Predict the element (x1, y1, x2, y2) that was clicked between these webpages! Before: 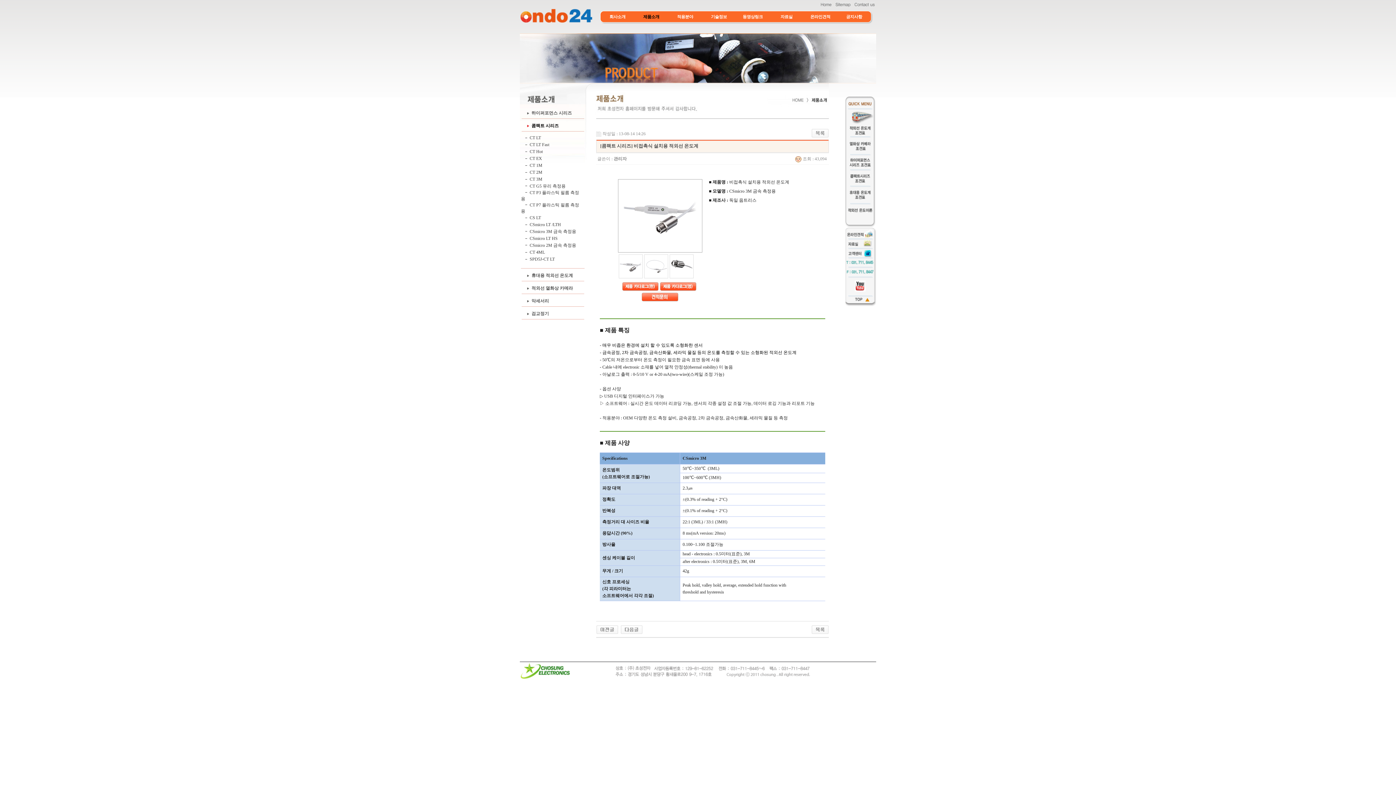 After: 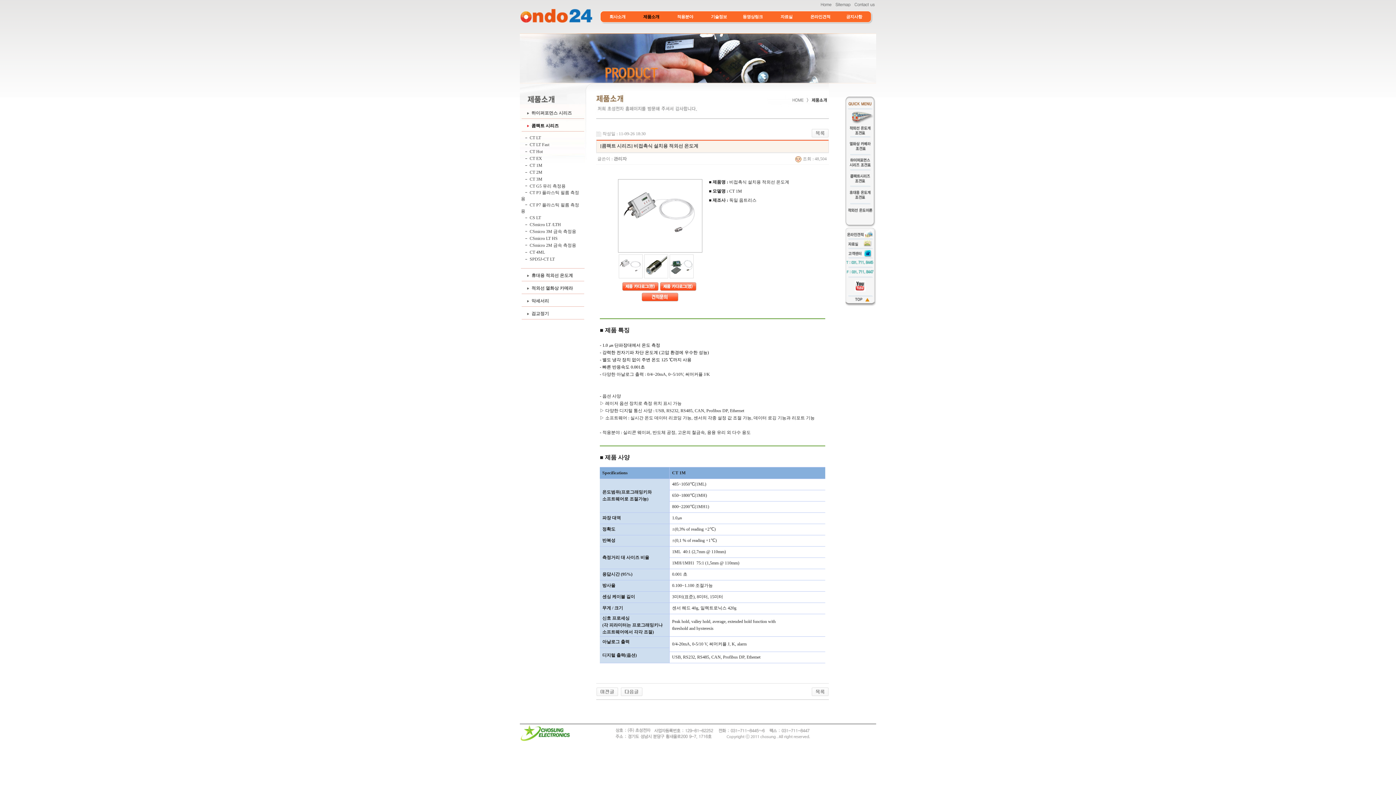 Action: label: CT 1M bbox: (529, 162, 542, 168)